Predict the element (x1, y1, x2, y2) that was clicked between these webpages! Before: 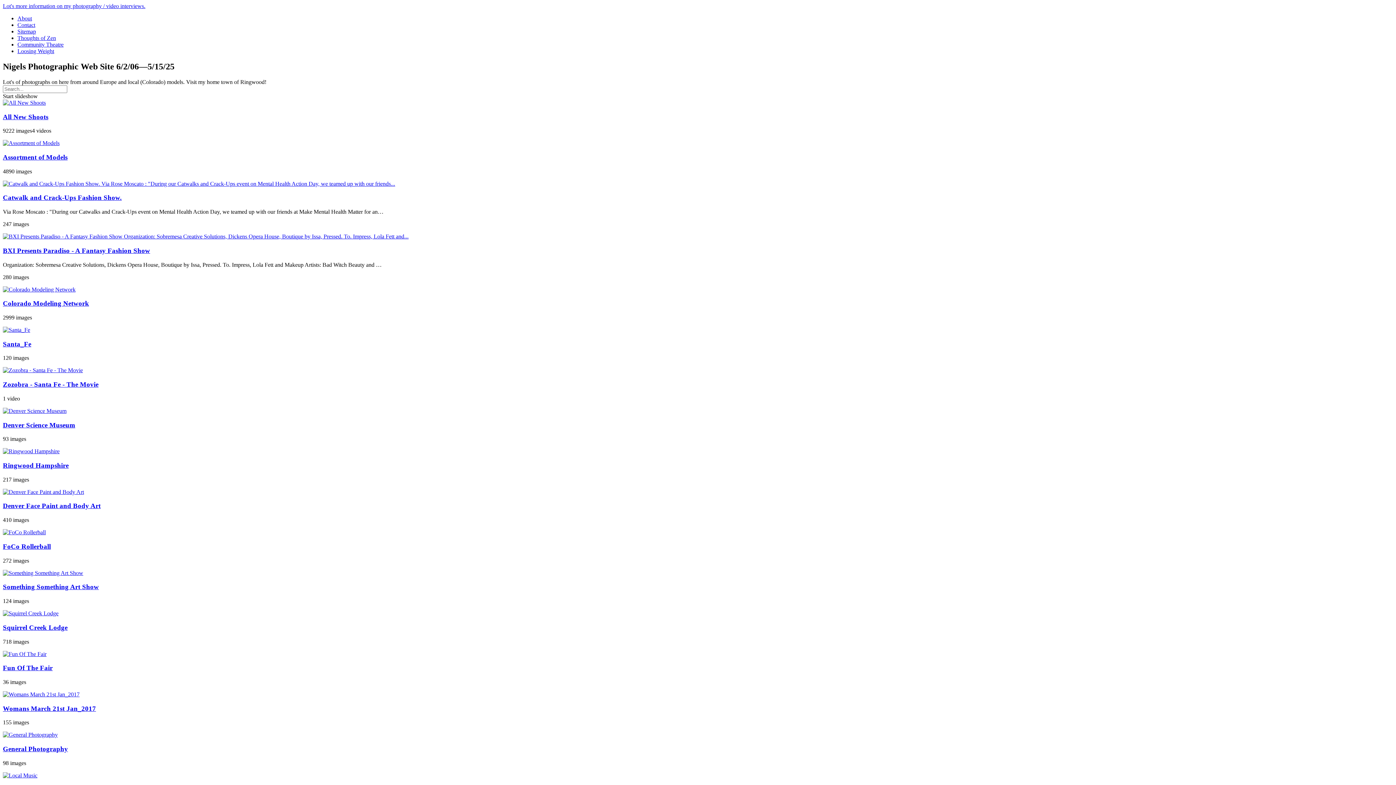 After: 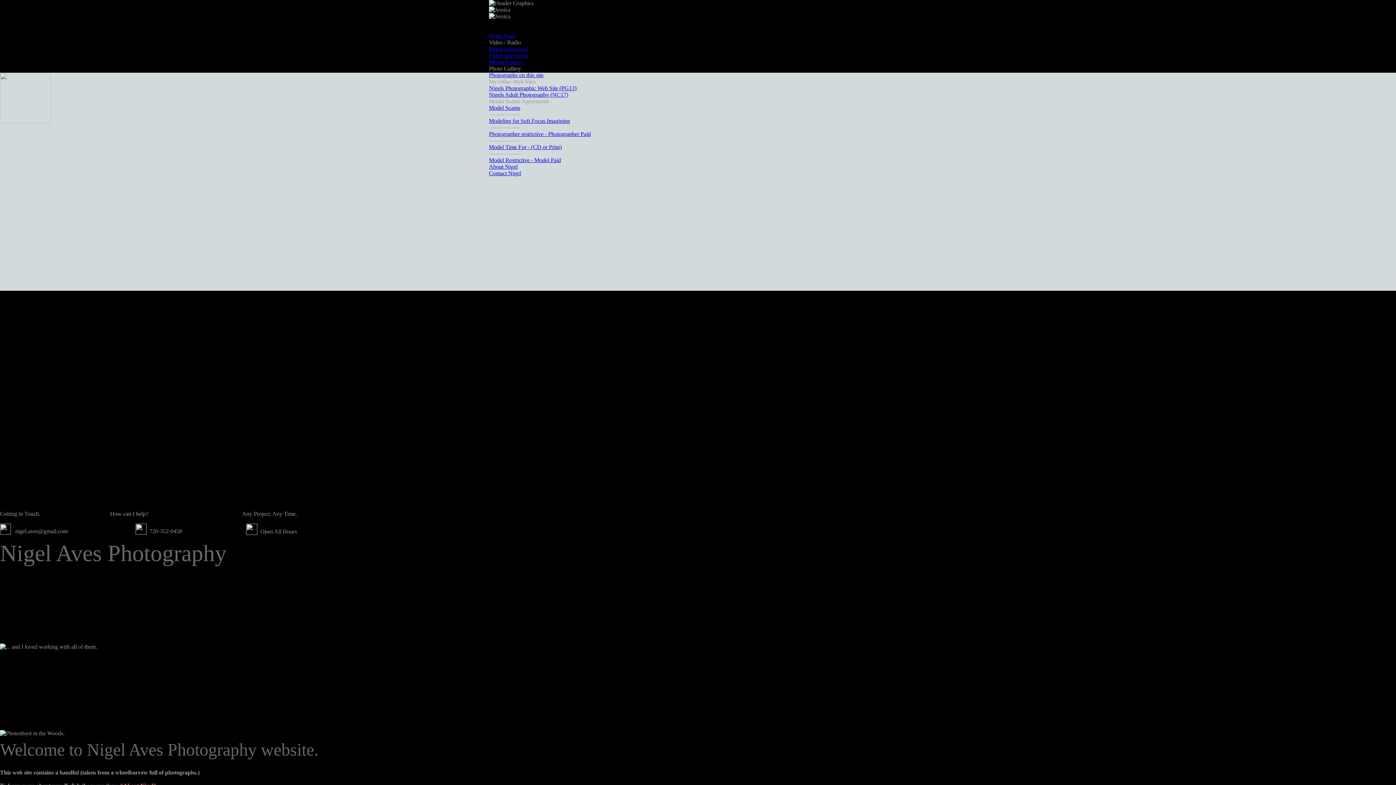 Action: bbox: (2, 2, 145, 9) label: Lot's more information on my photography / video interviews.